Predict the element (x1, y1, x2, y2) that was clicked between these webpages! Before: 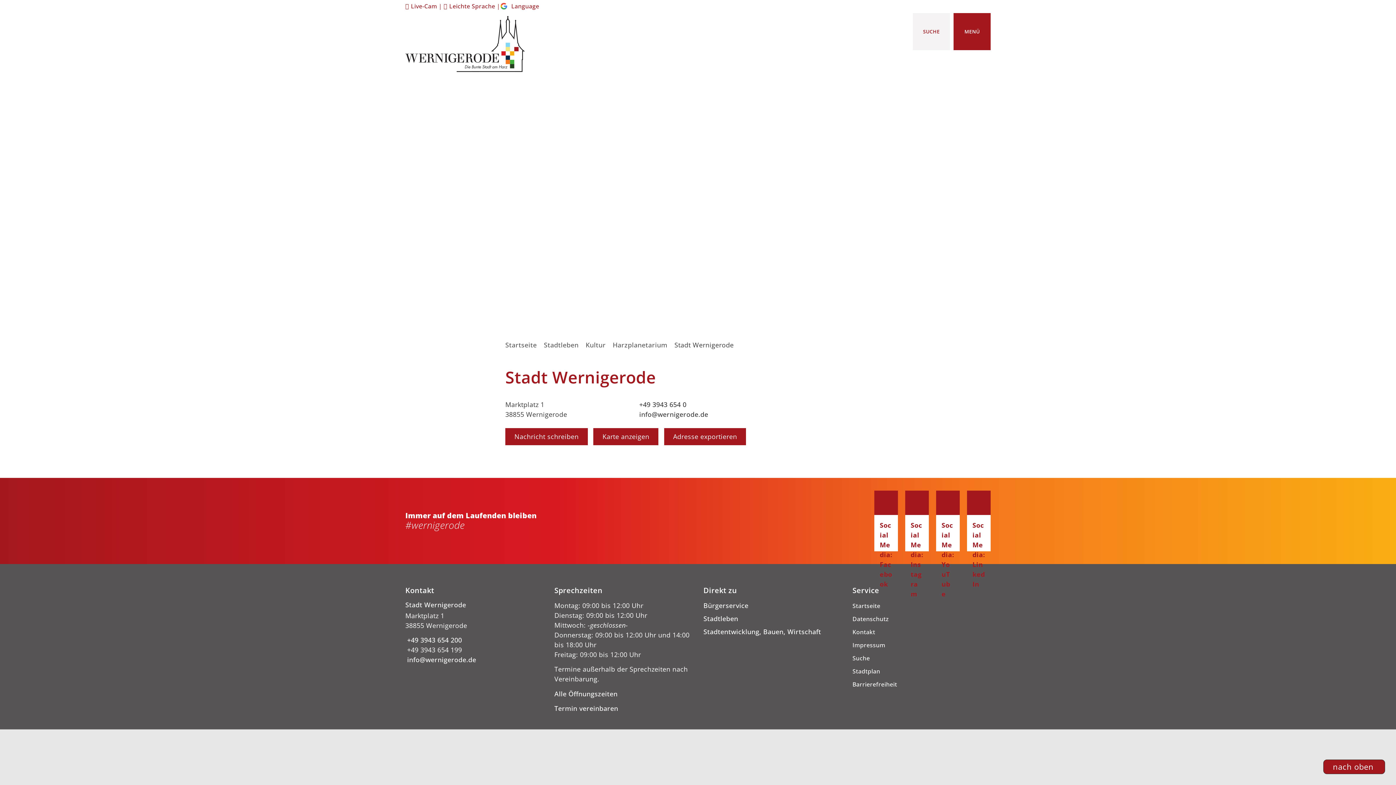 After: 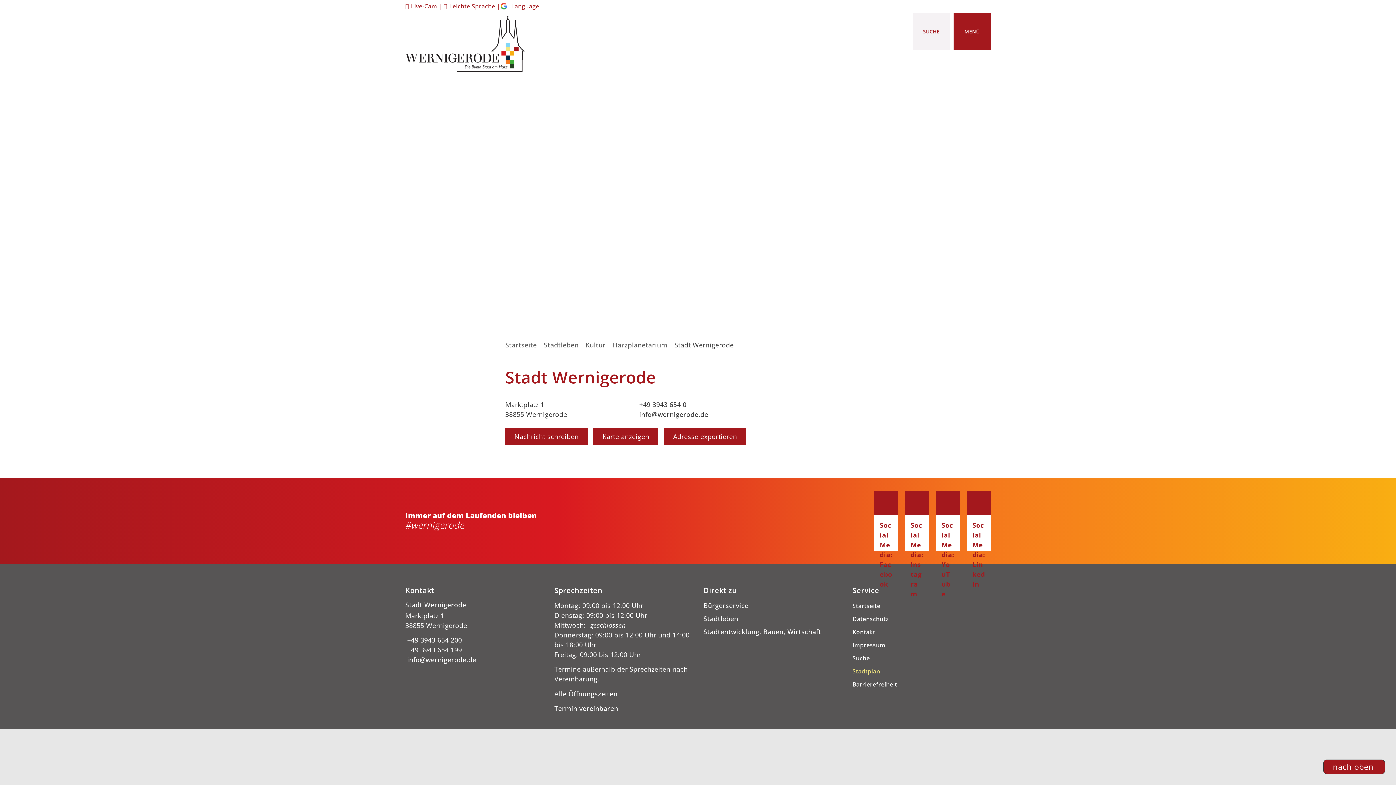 Action: label: Stadtplan bbox: (852, 667, 880, 675)